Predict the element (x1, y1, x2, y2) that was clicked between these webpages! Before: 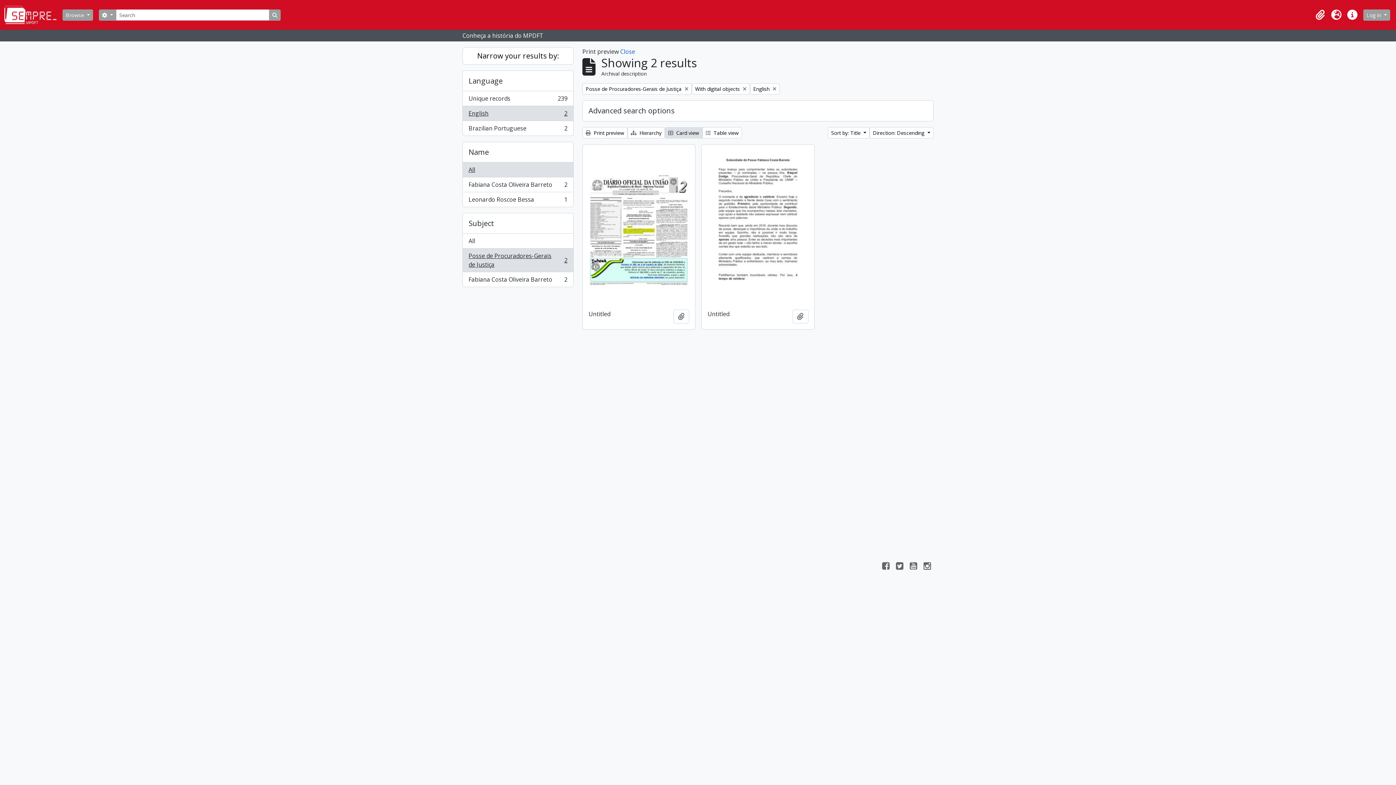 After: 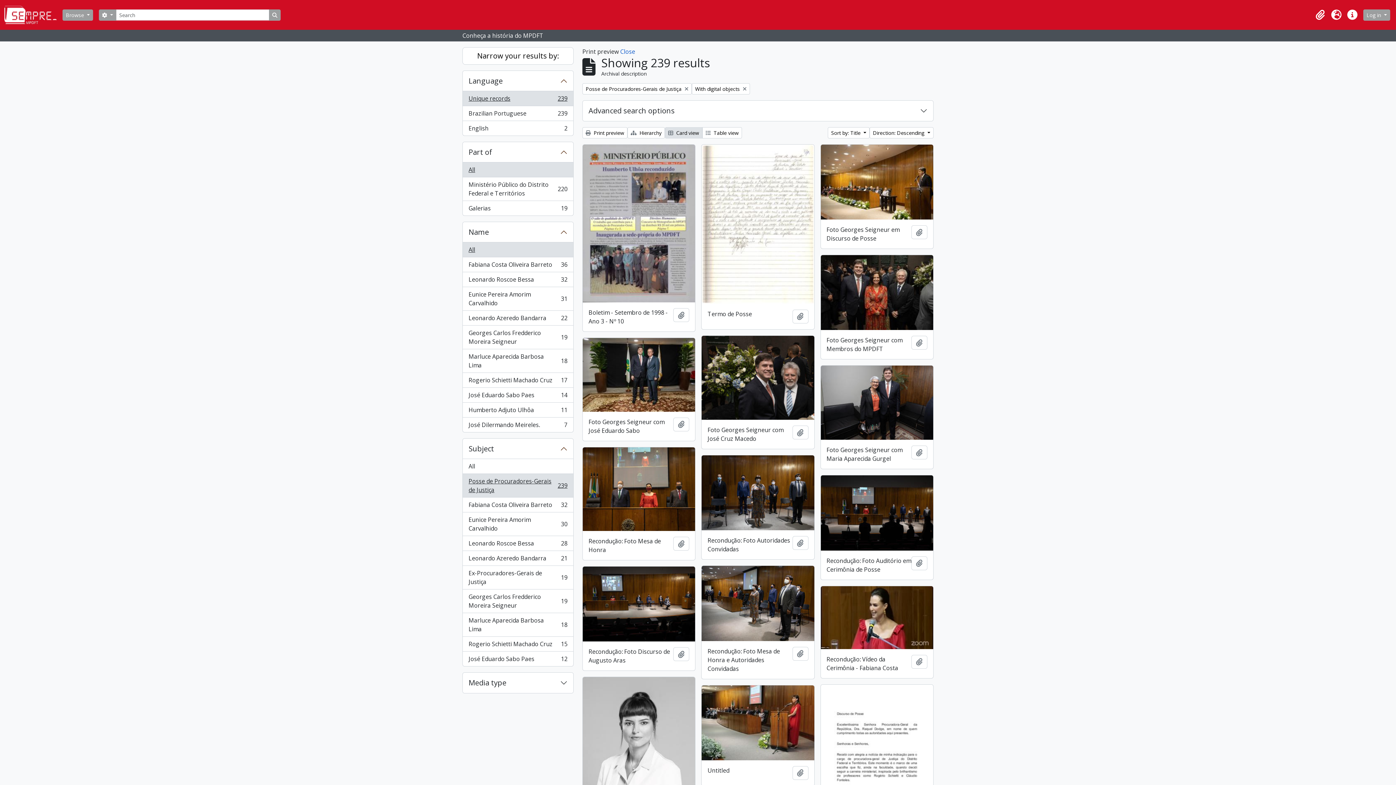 Action: bbox: (748, 83, 776, 94) label: Remove filter:
English